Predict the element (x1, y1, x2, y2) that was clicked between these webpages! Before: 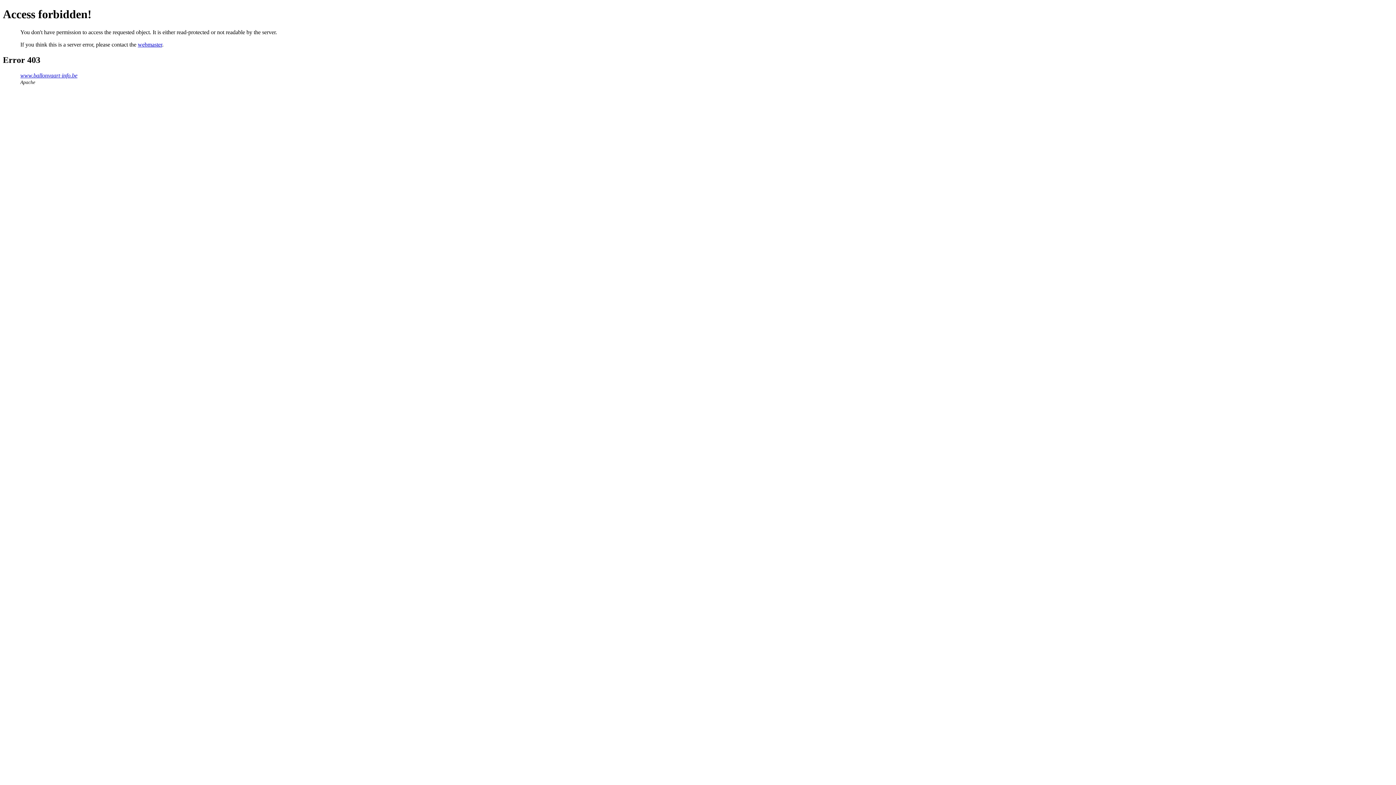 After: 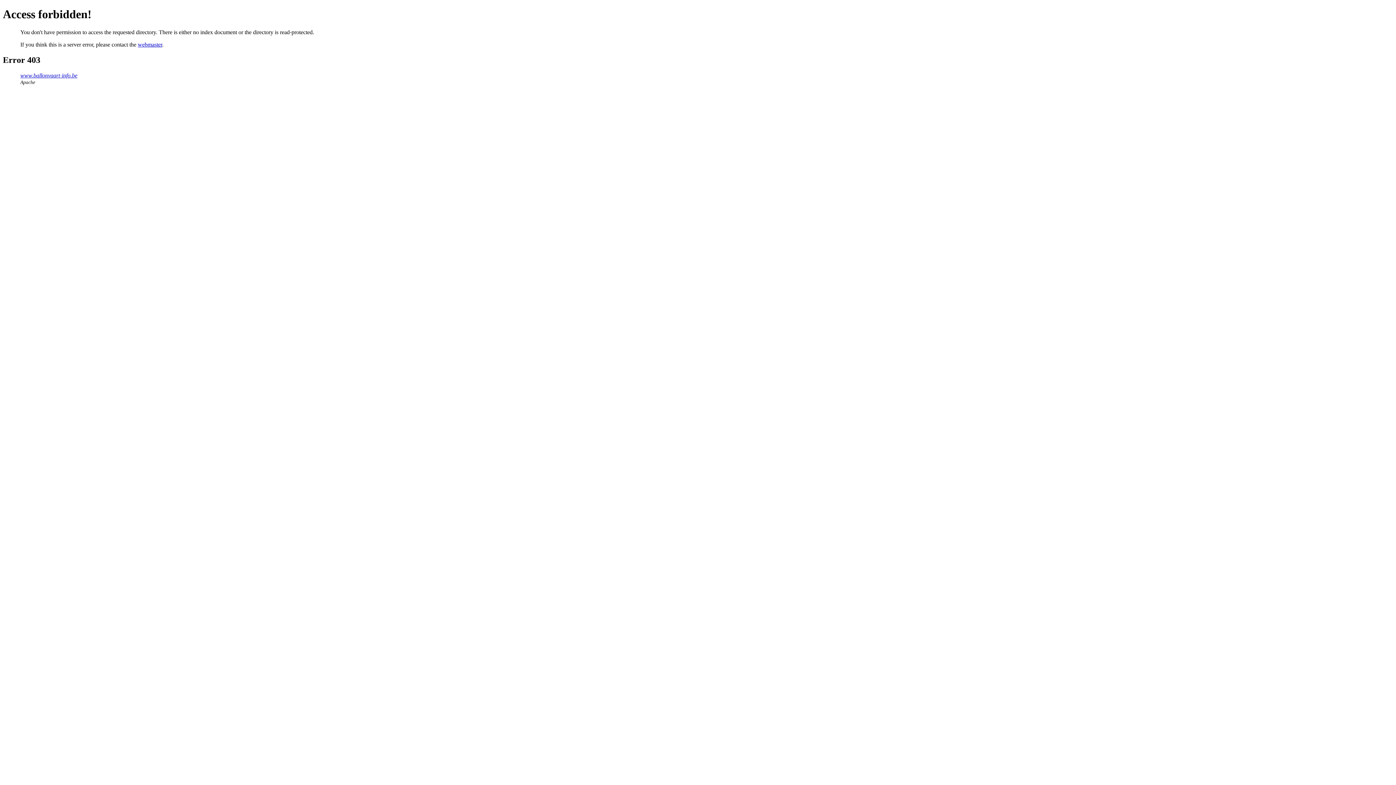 Action: bbox: (20, 72, 77, 78) label: www.ballonvaart-info.be